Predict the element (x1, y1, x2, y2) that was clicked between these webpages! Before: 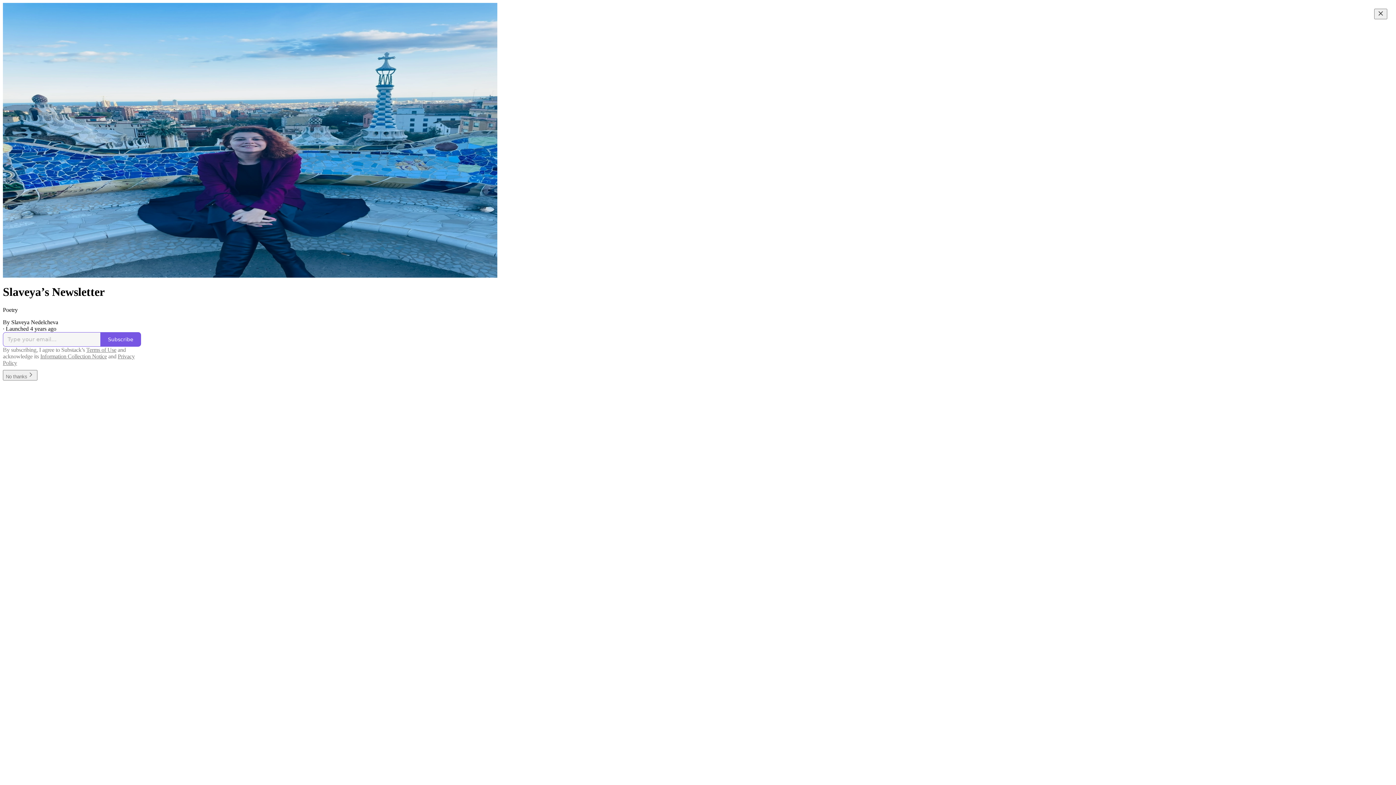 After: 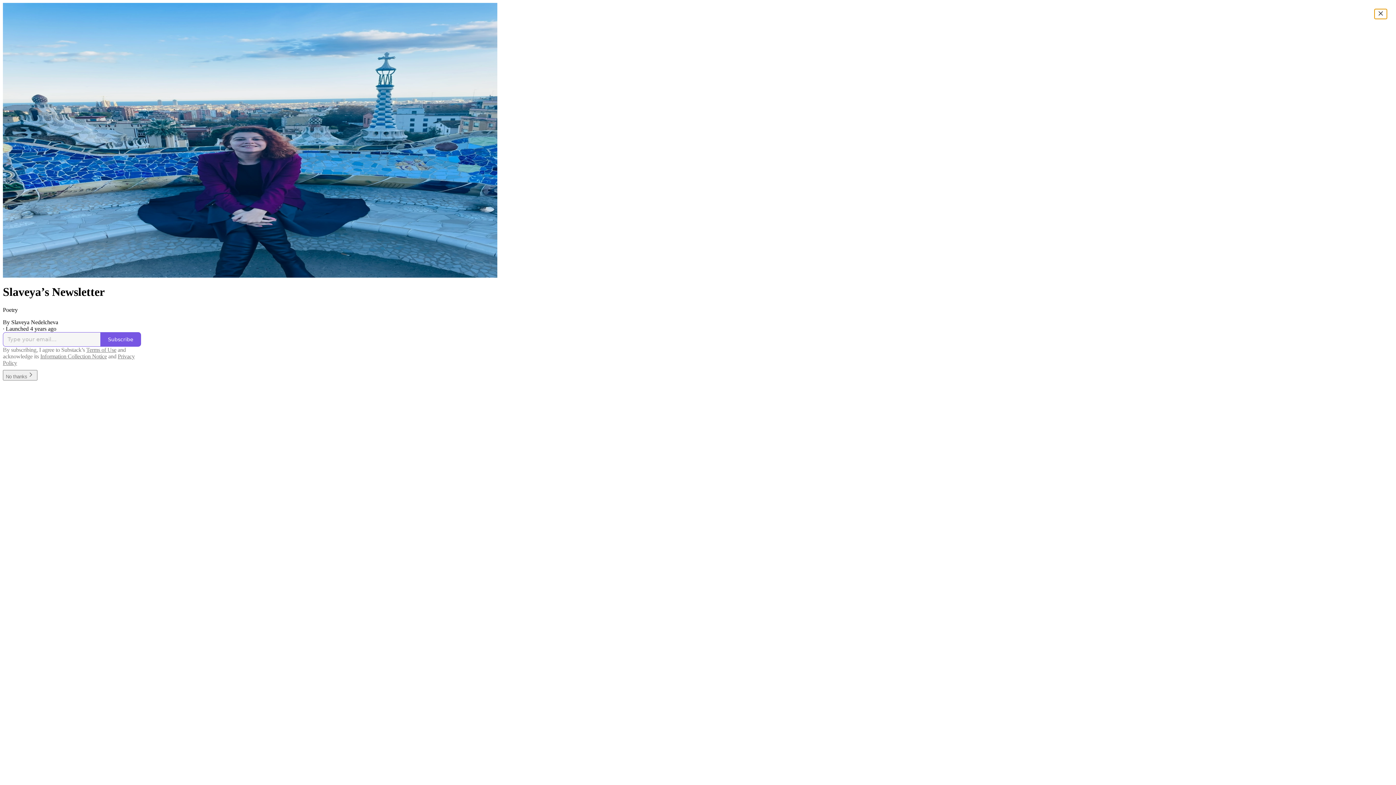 Action: bbox: (1374, 8, 1387, 19) label: Close